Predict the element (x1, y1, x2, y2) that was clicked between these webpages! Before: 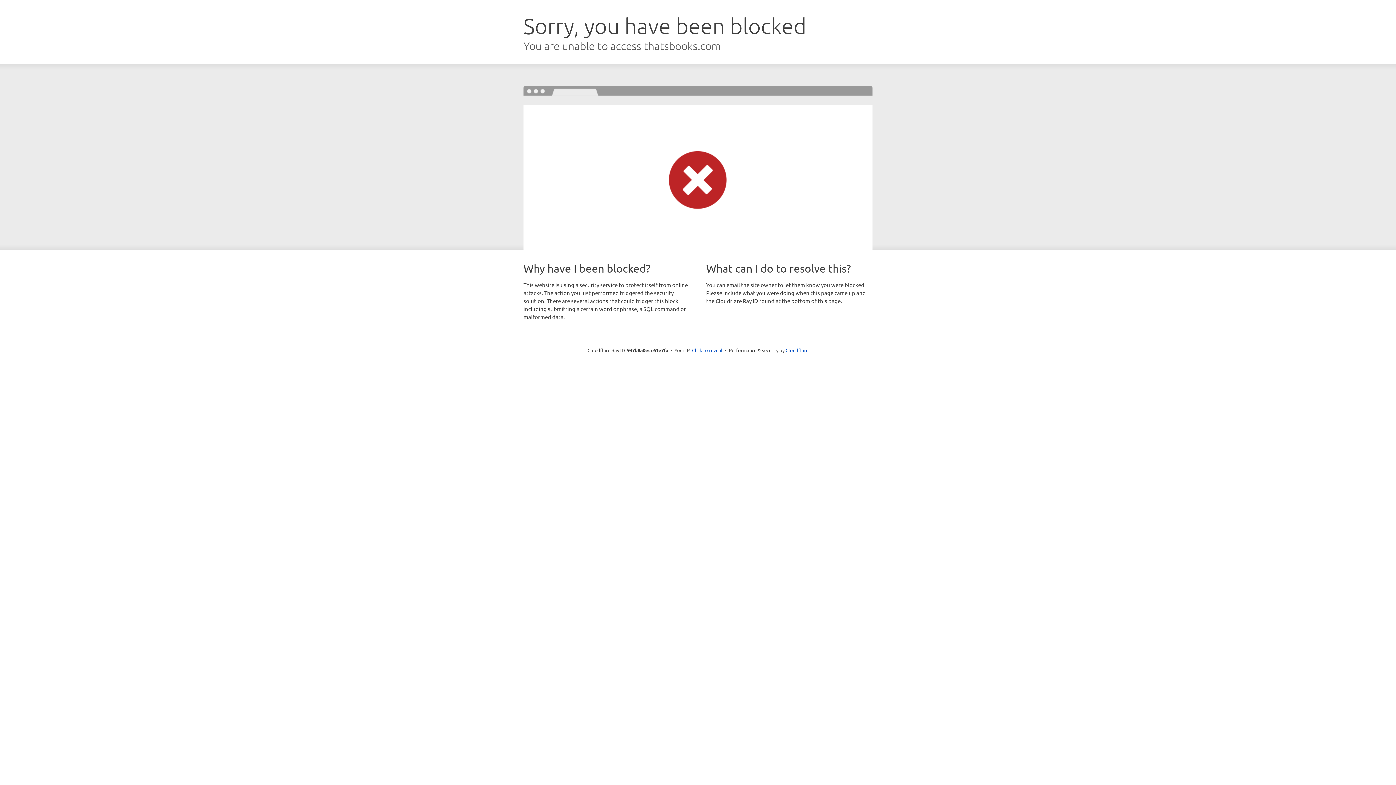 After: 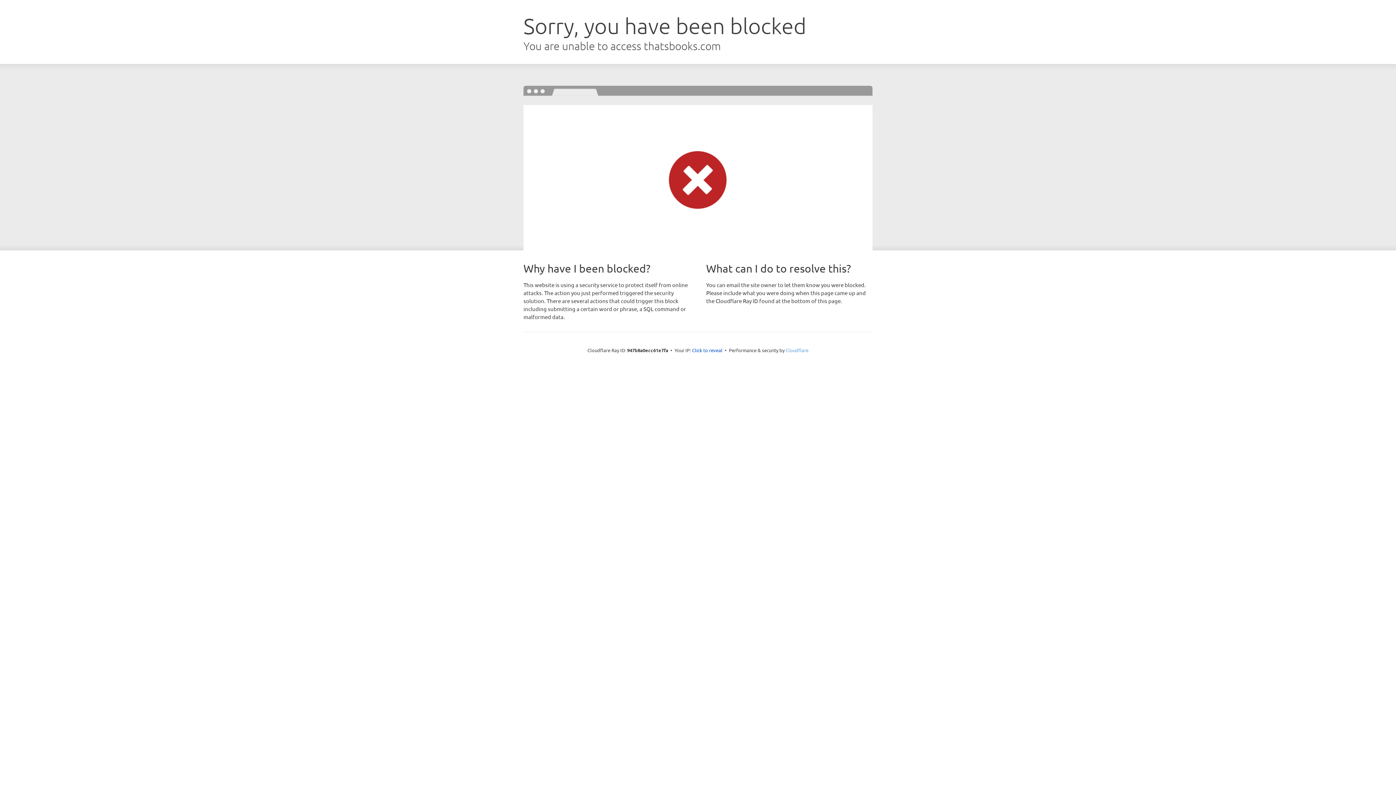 Action: bbox: (785, 347, 808, 353) label: Cloudflare